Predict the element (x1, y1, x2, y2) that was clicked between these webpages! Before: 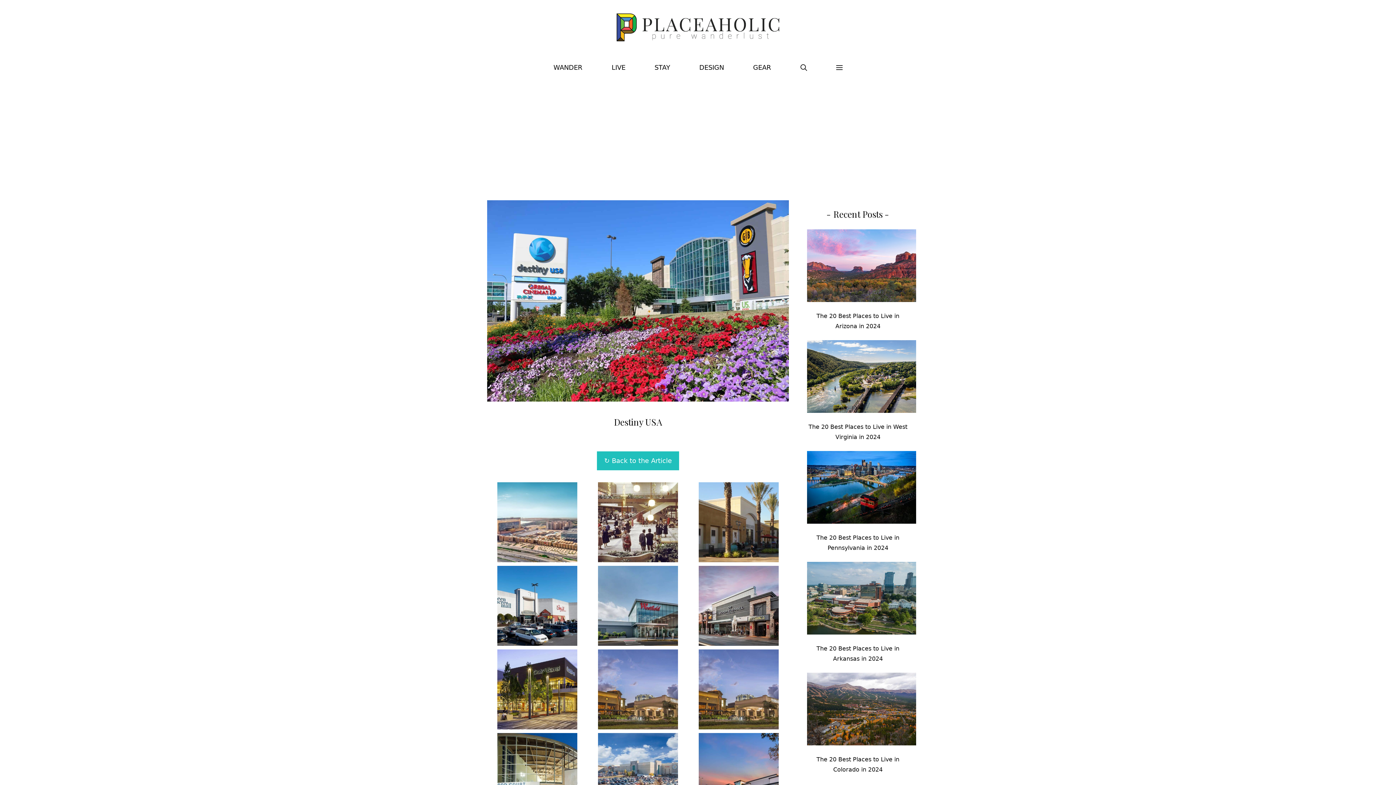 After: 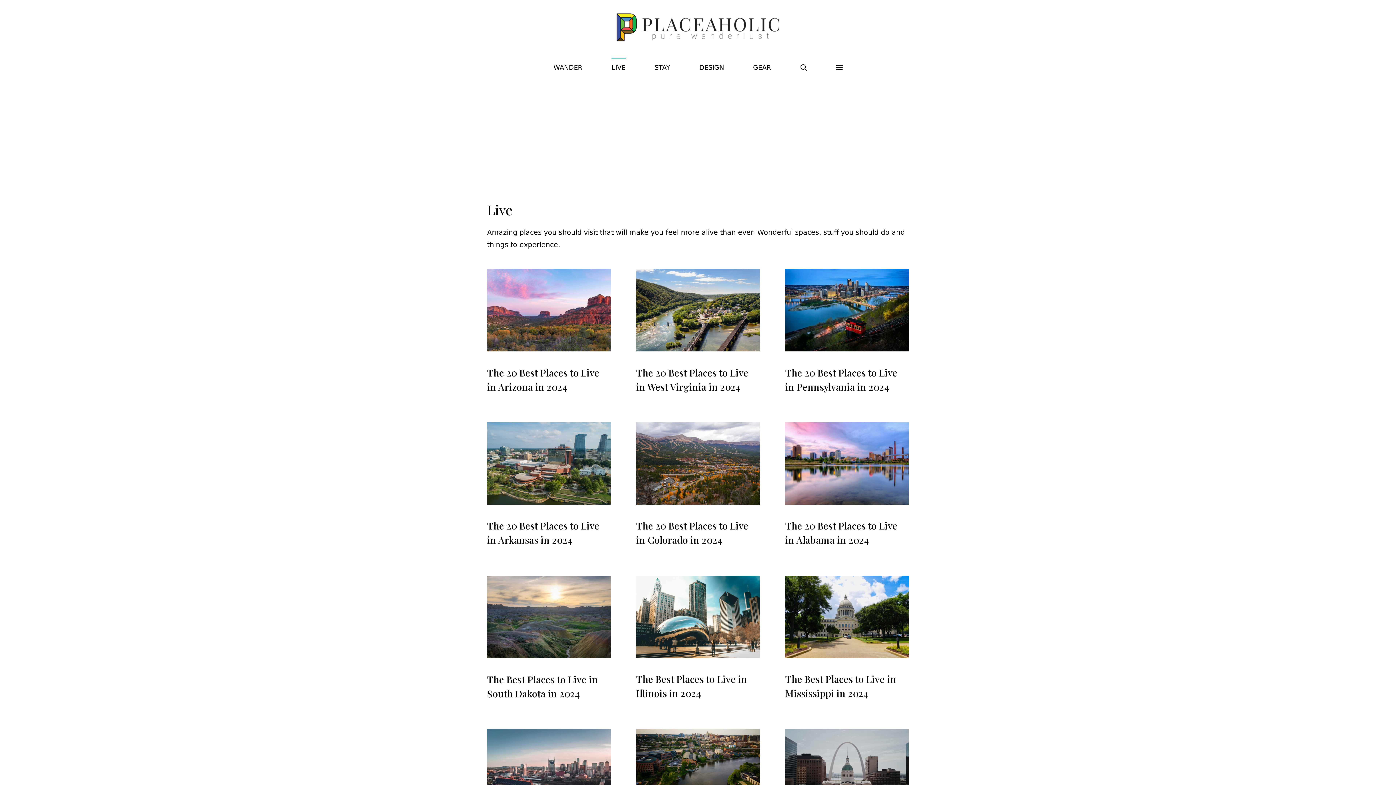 Action: label: LIVE bbox: (597, 55, 640, 80)